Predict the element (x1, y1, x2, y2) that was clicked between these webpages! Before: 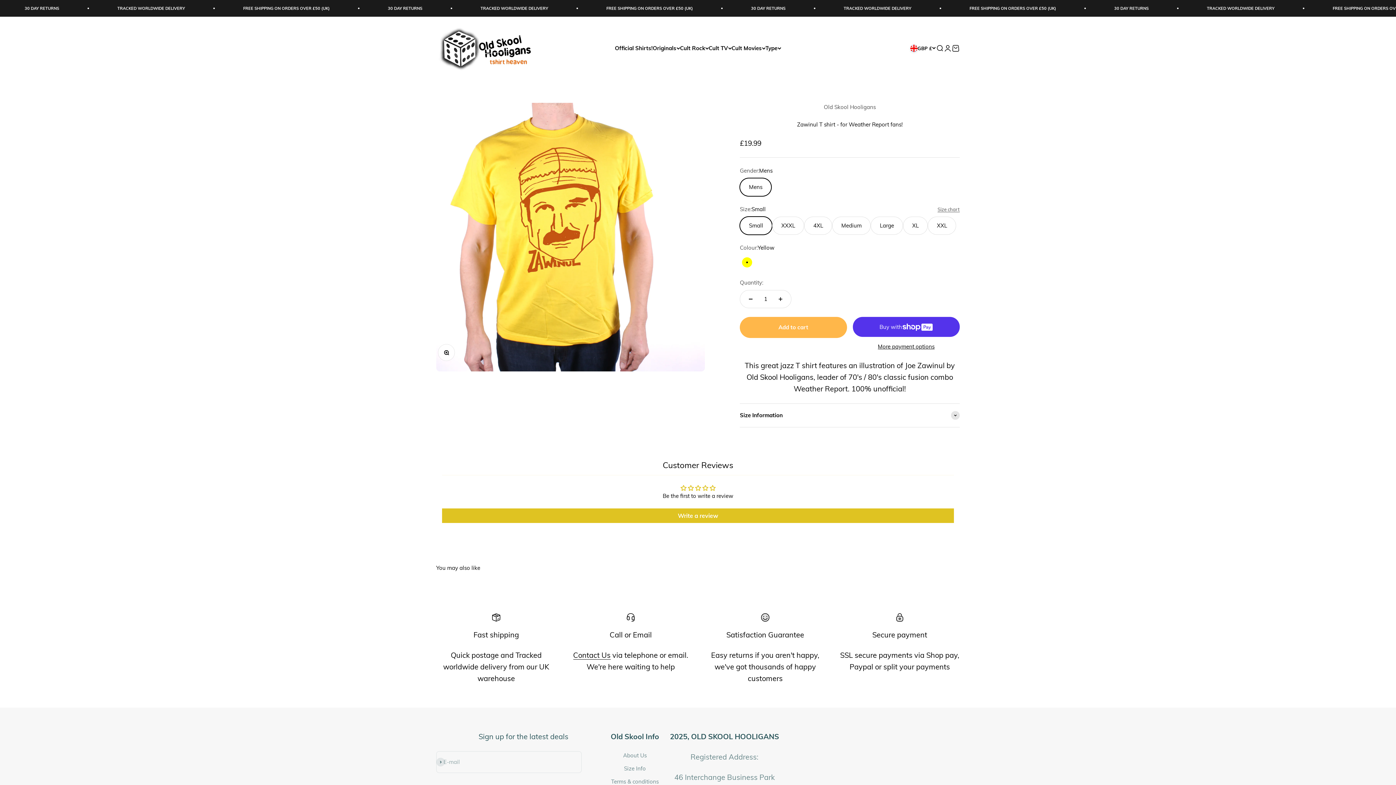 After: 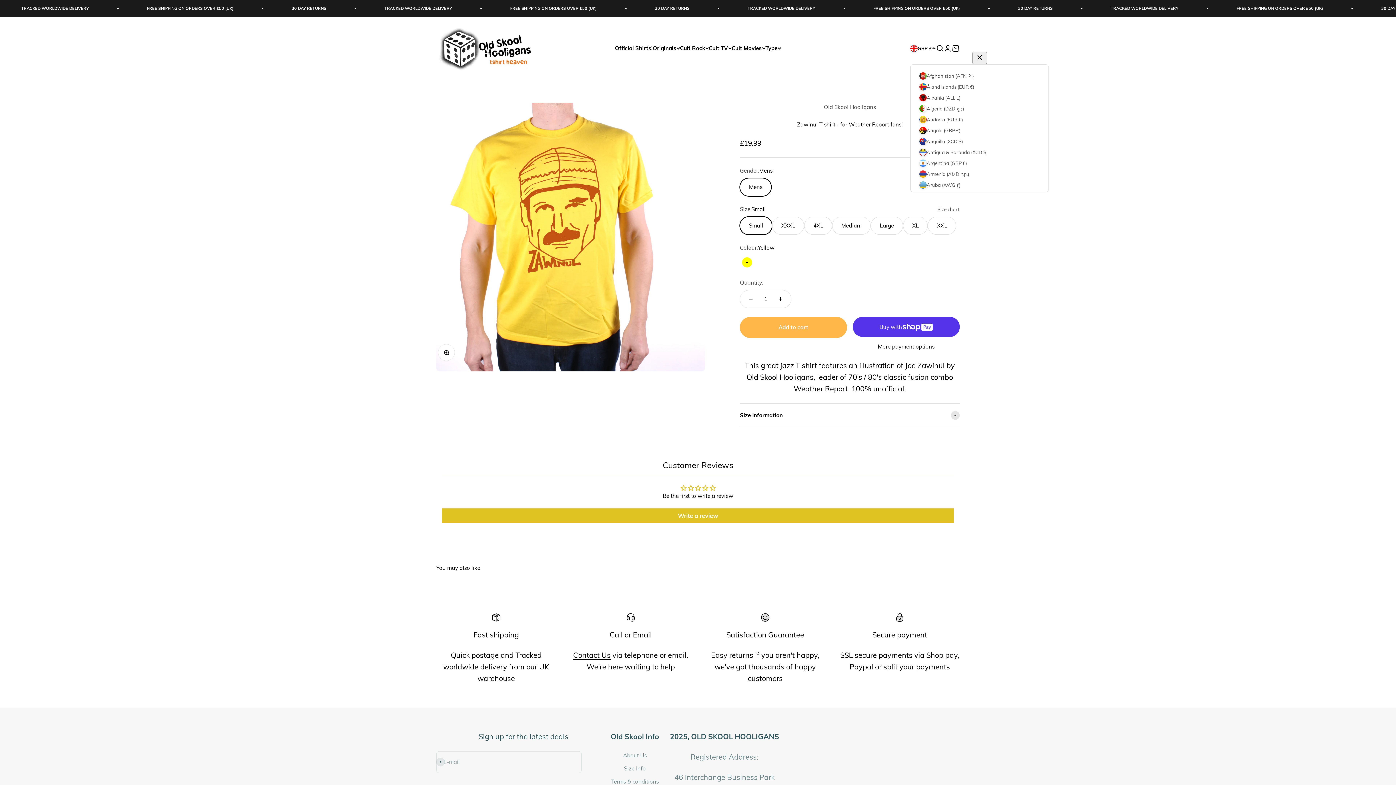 Action: bbox: (910, 44, 936, 51) label: Change country or currency